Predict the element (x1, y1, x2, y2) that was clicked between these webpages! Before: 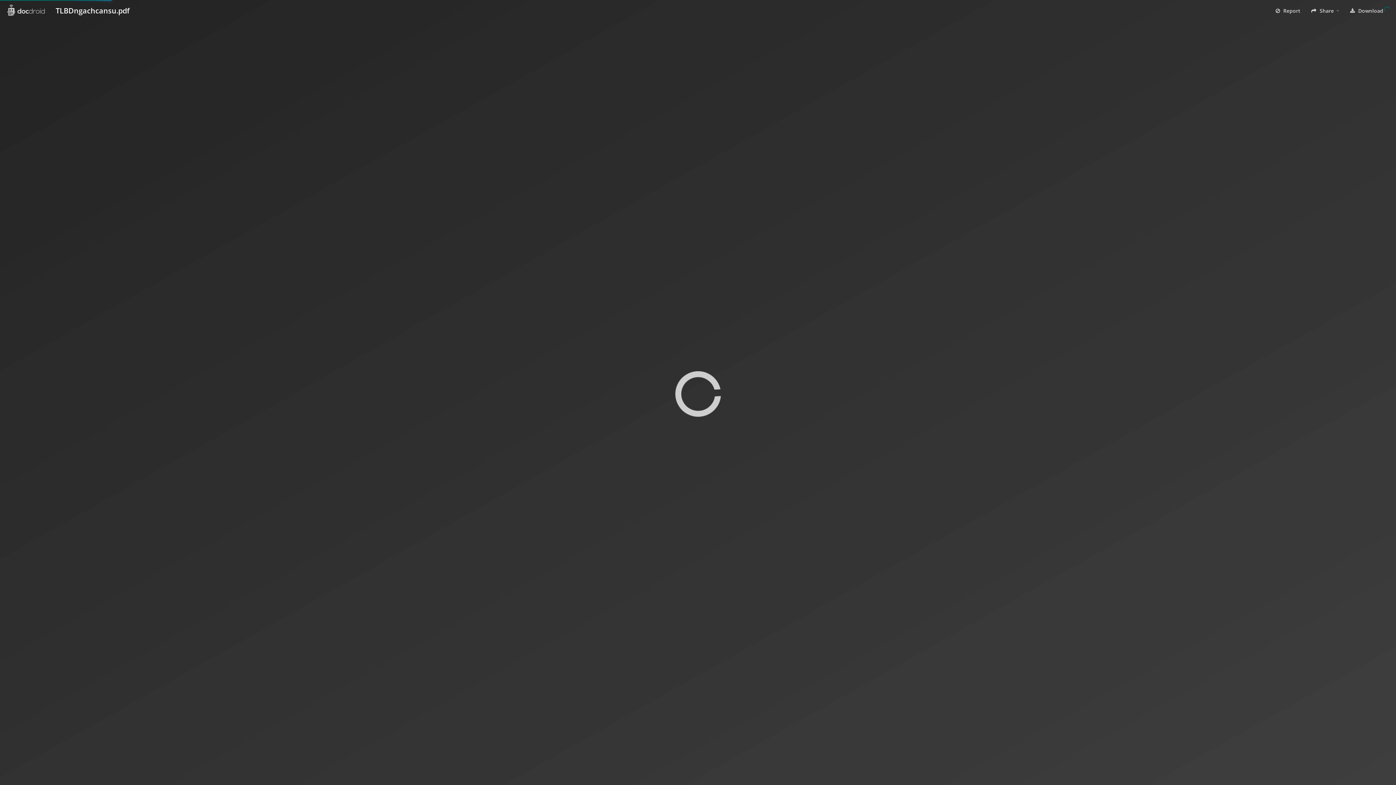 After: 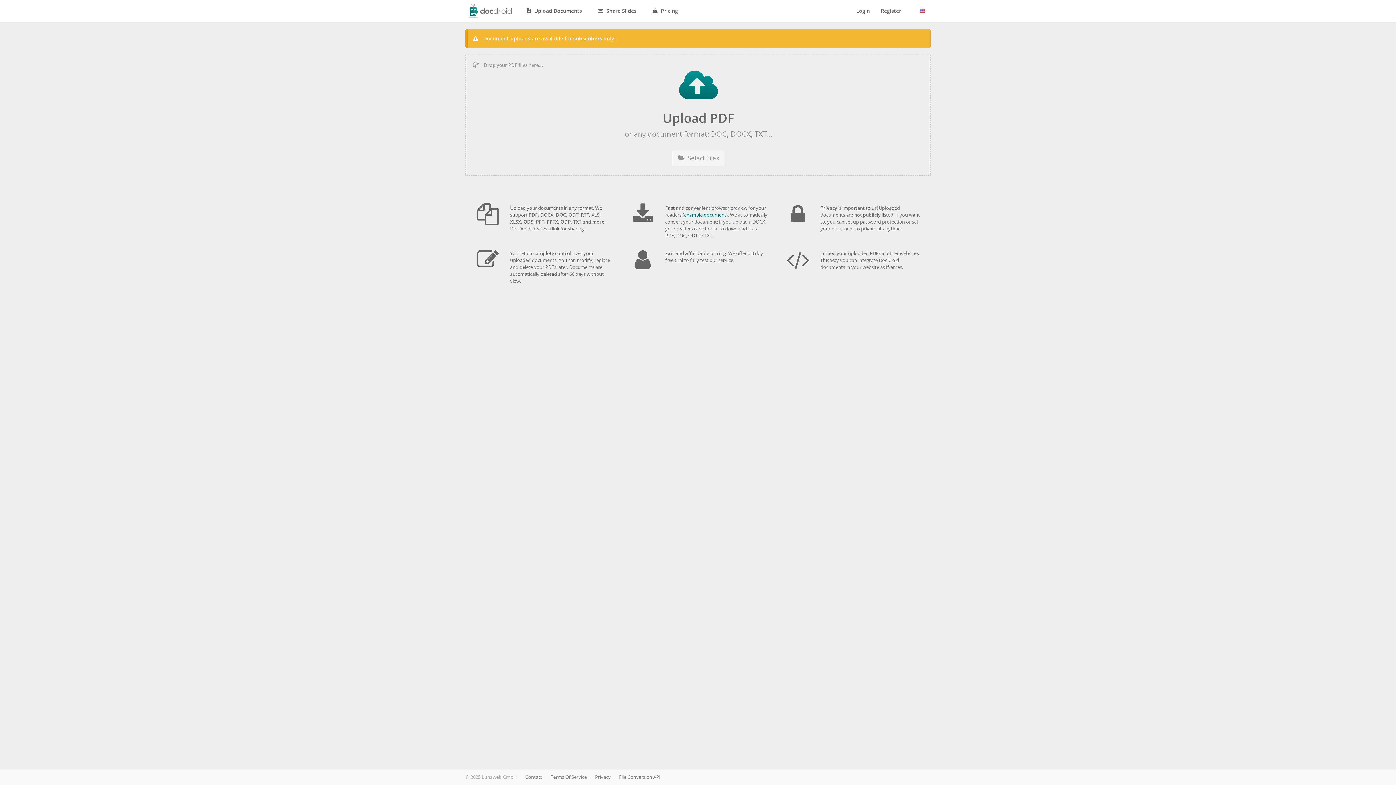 Action: bbox: (0, 0, 44, 21)